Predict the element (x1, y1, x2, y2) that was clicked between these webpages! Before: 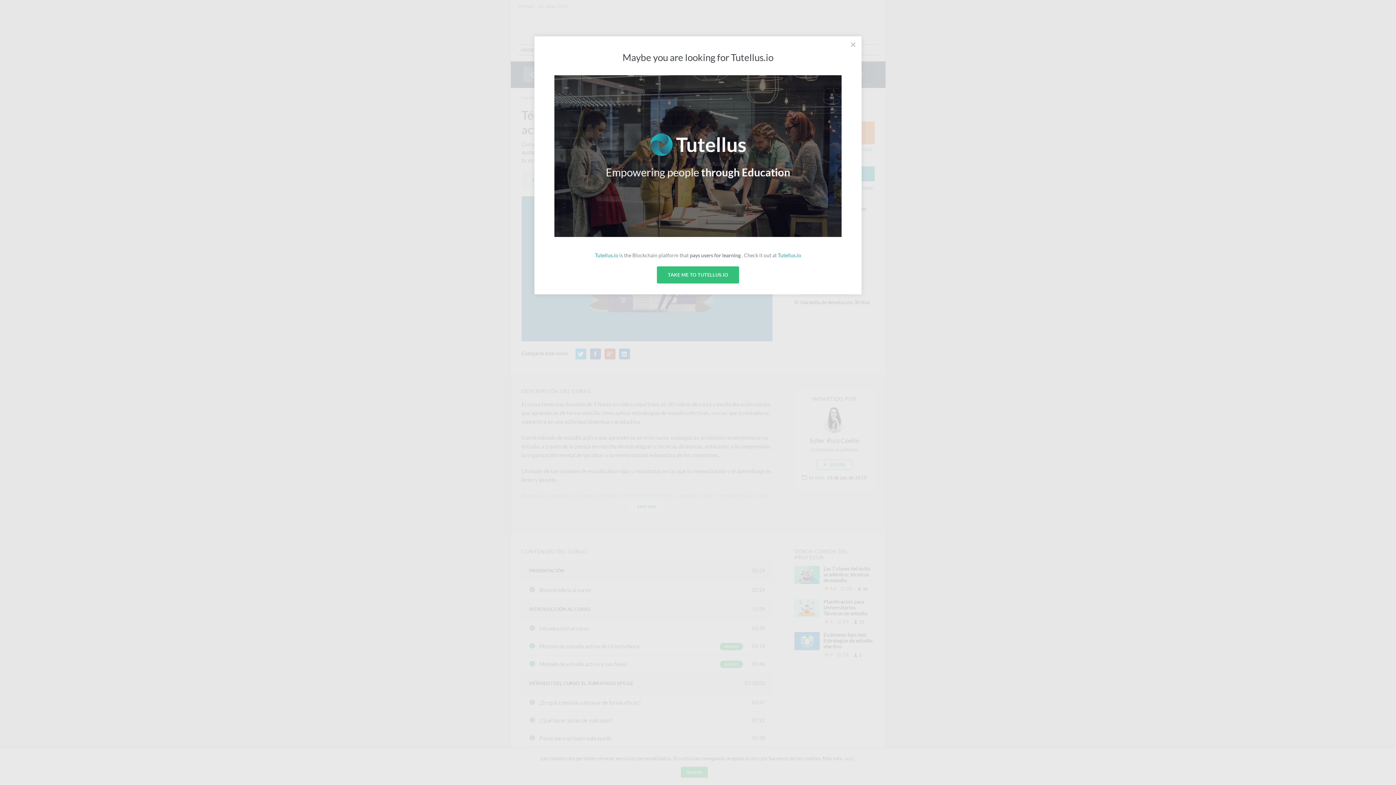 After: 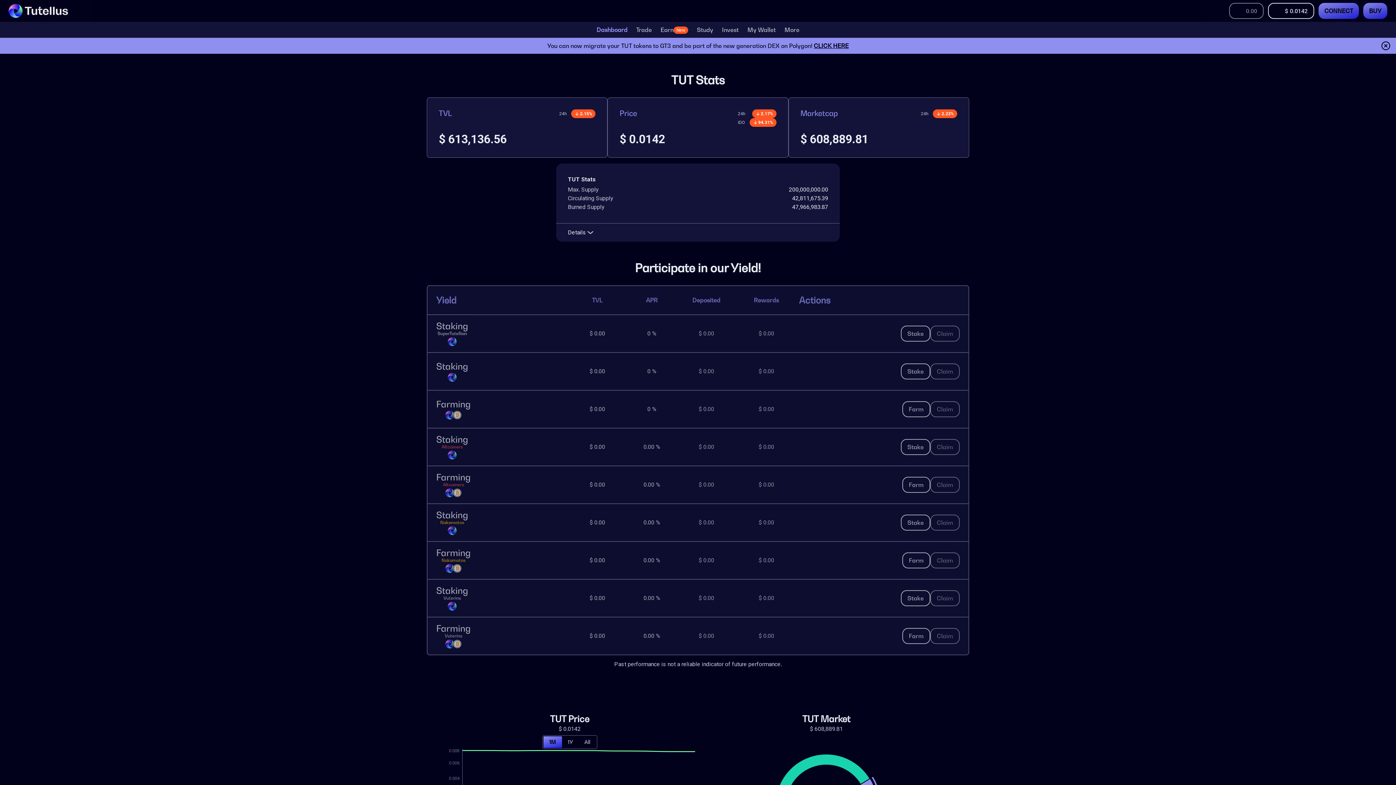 Action: label: Tutellus.io bbox: (778, 252, 801, 258)